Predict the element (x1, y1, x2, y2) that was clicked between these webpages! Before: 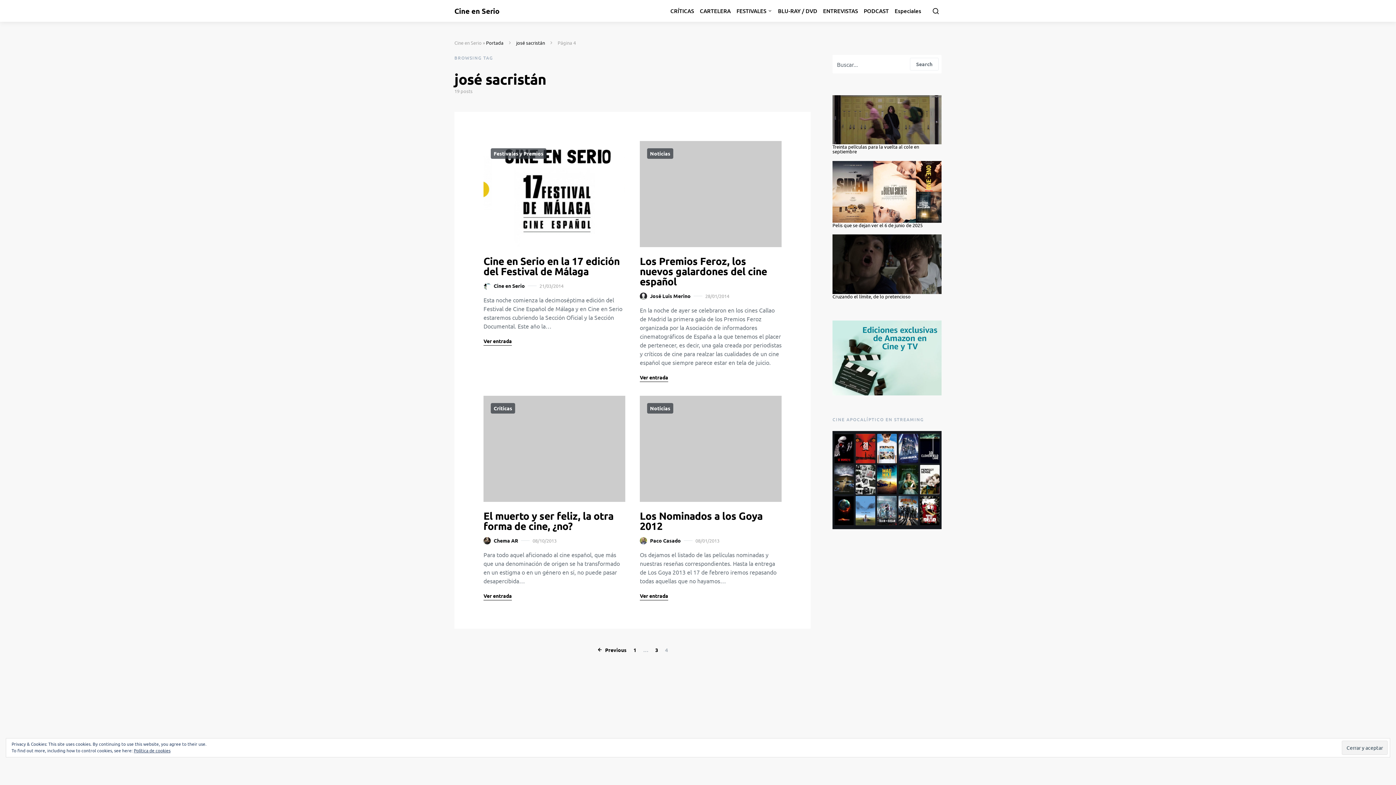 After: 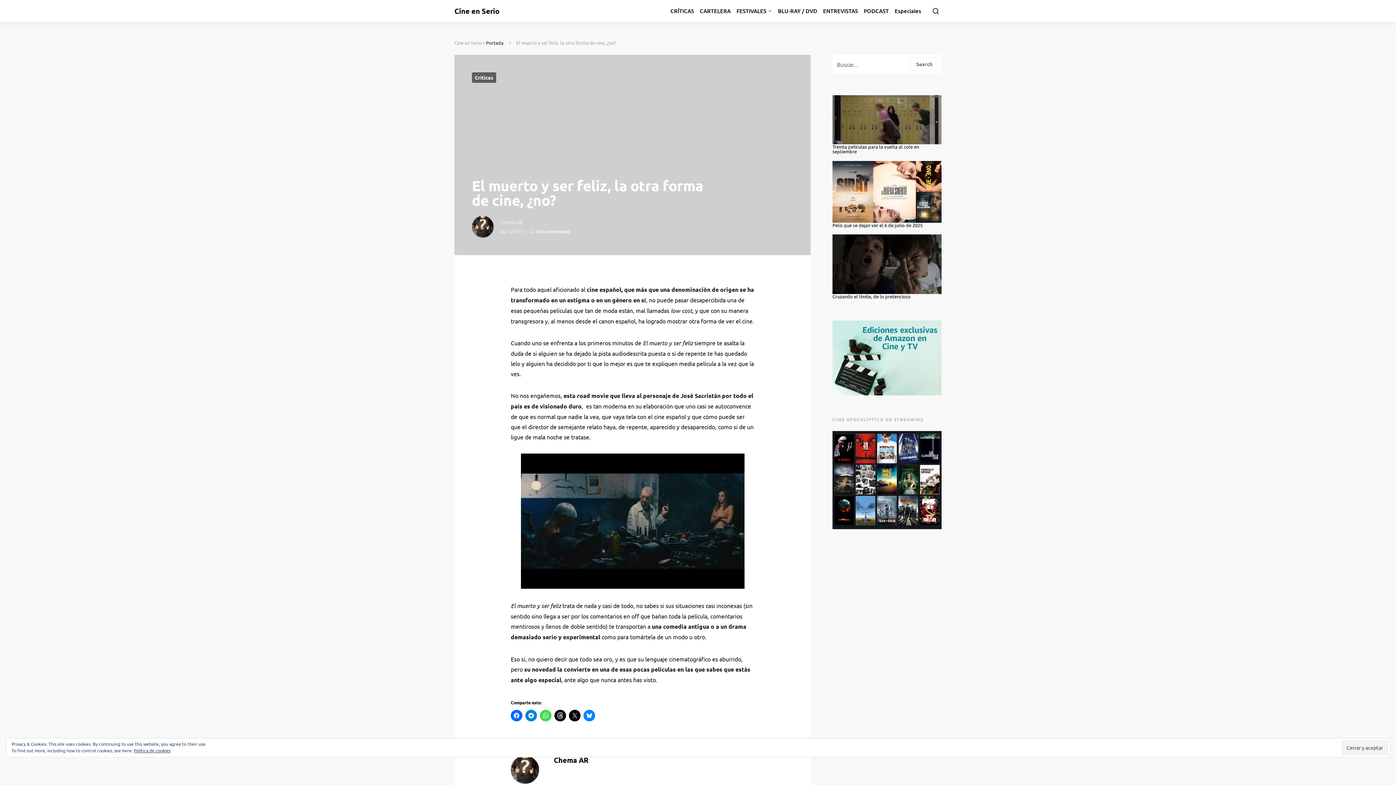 Action: label: El muerto y ser feliz, la otra forma de cine, ¿no? bbox: (483, 509, 613, 532)